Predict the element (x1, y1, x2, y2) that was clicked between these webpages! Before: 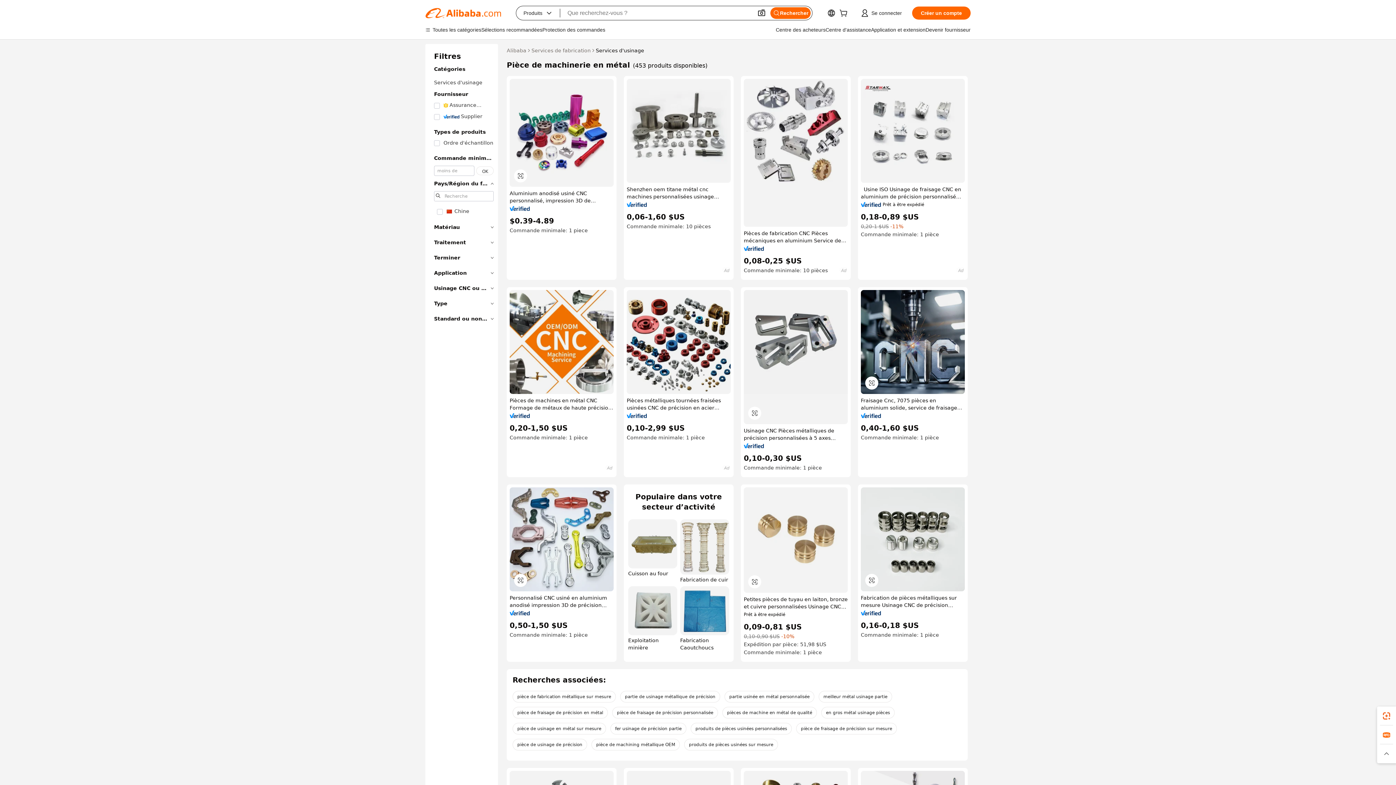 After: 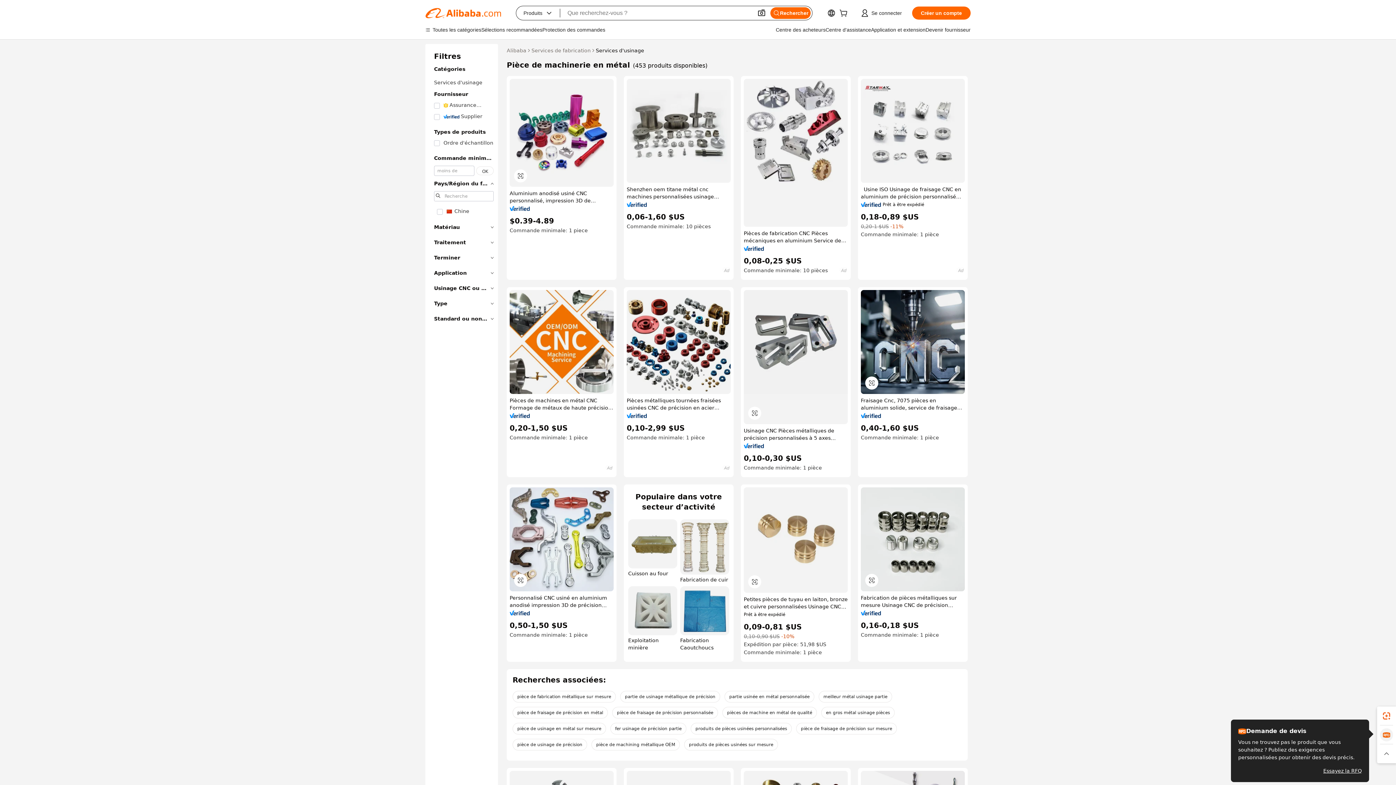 Action: bbox: (1377, 725, 1396, 744)